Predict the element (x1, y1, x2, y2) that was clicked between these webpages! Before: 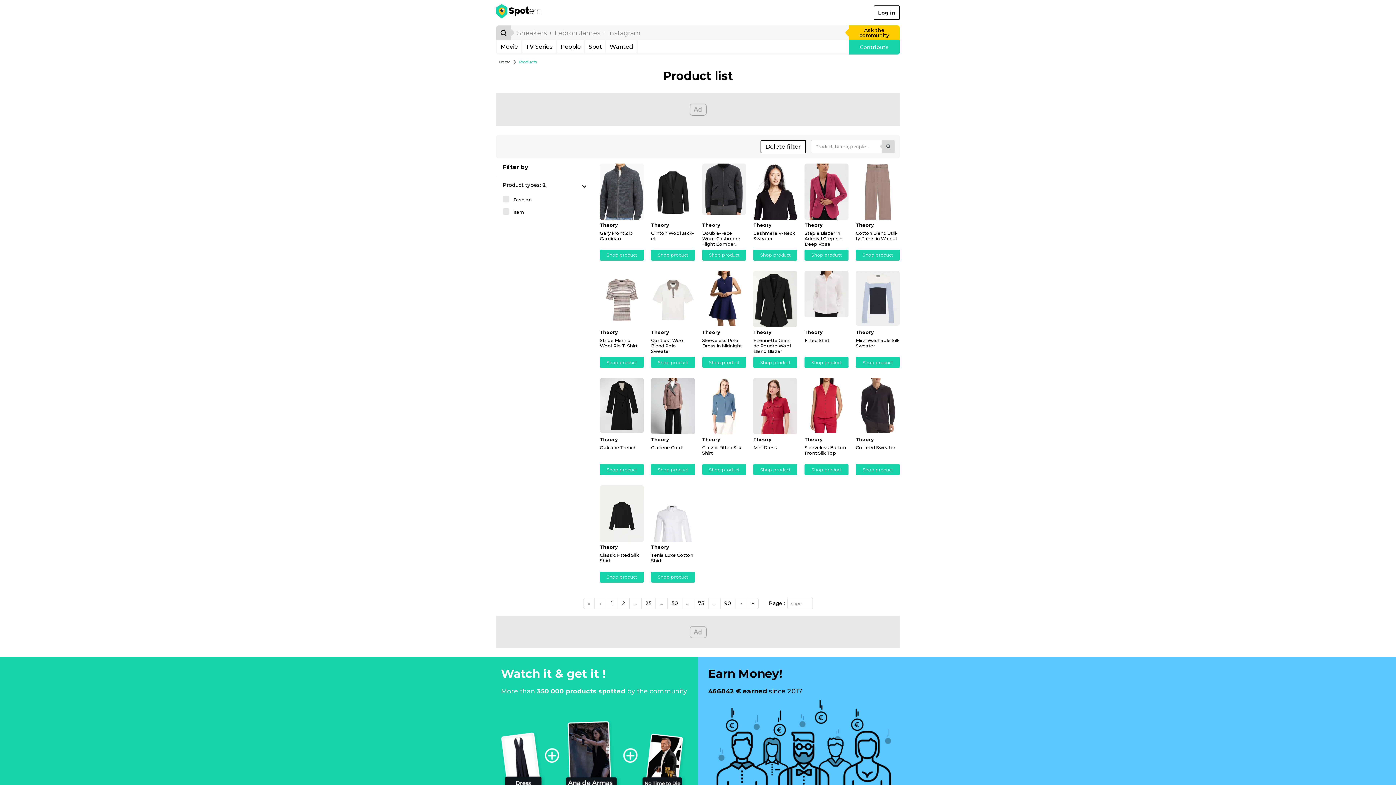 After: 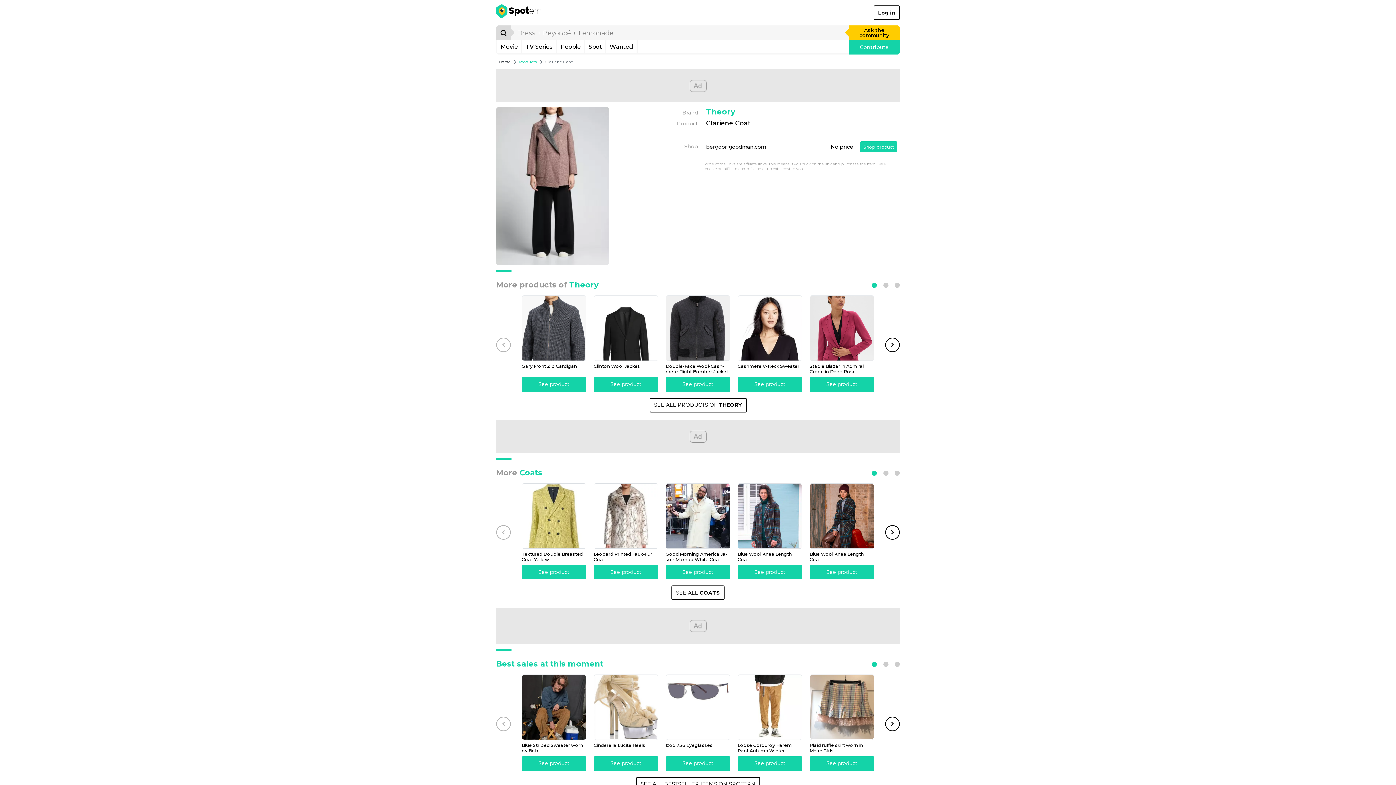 Action: bbox: (651, 464, 695, 475) label: Shop product